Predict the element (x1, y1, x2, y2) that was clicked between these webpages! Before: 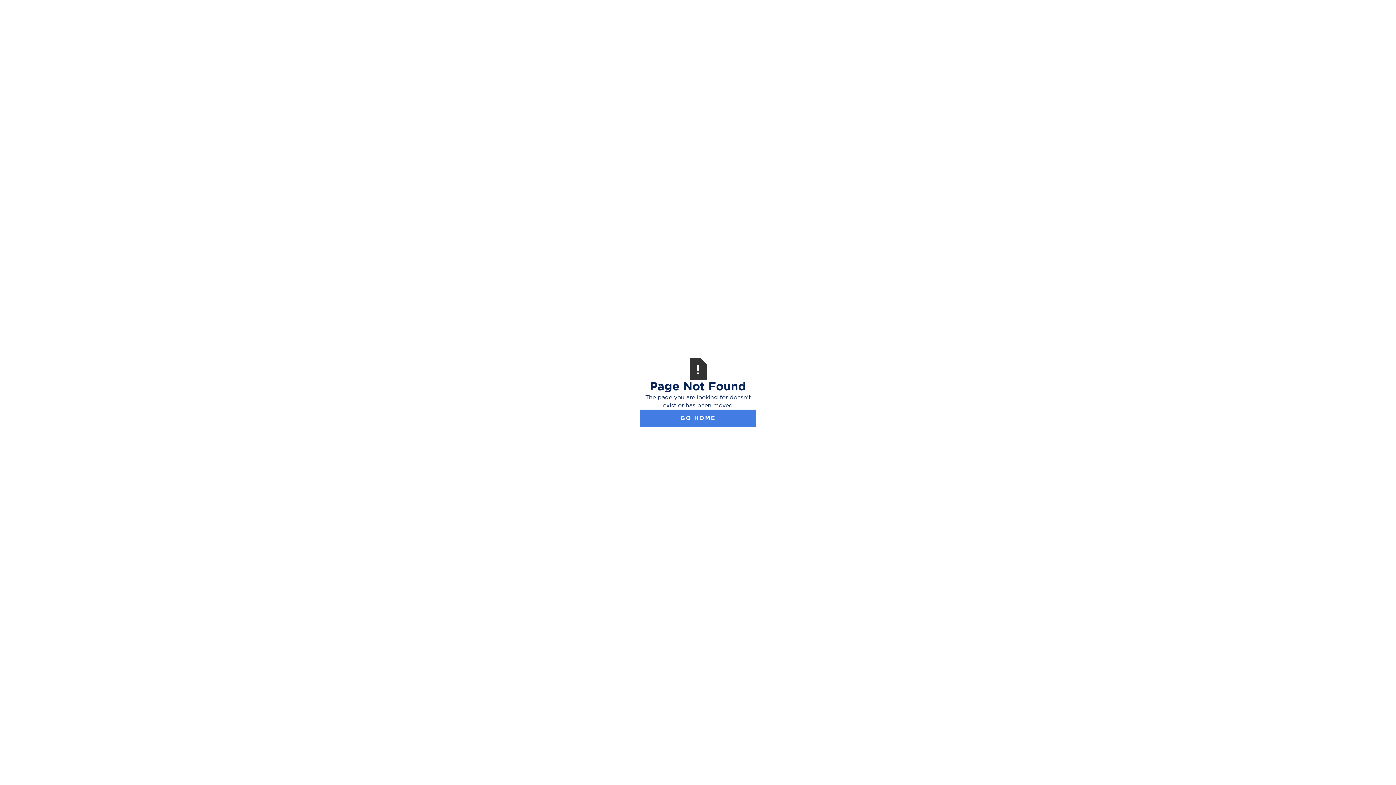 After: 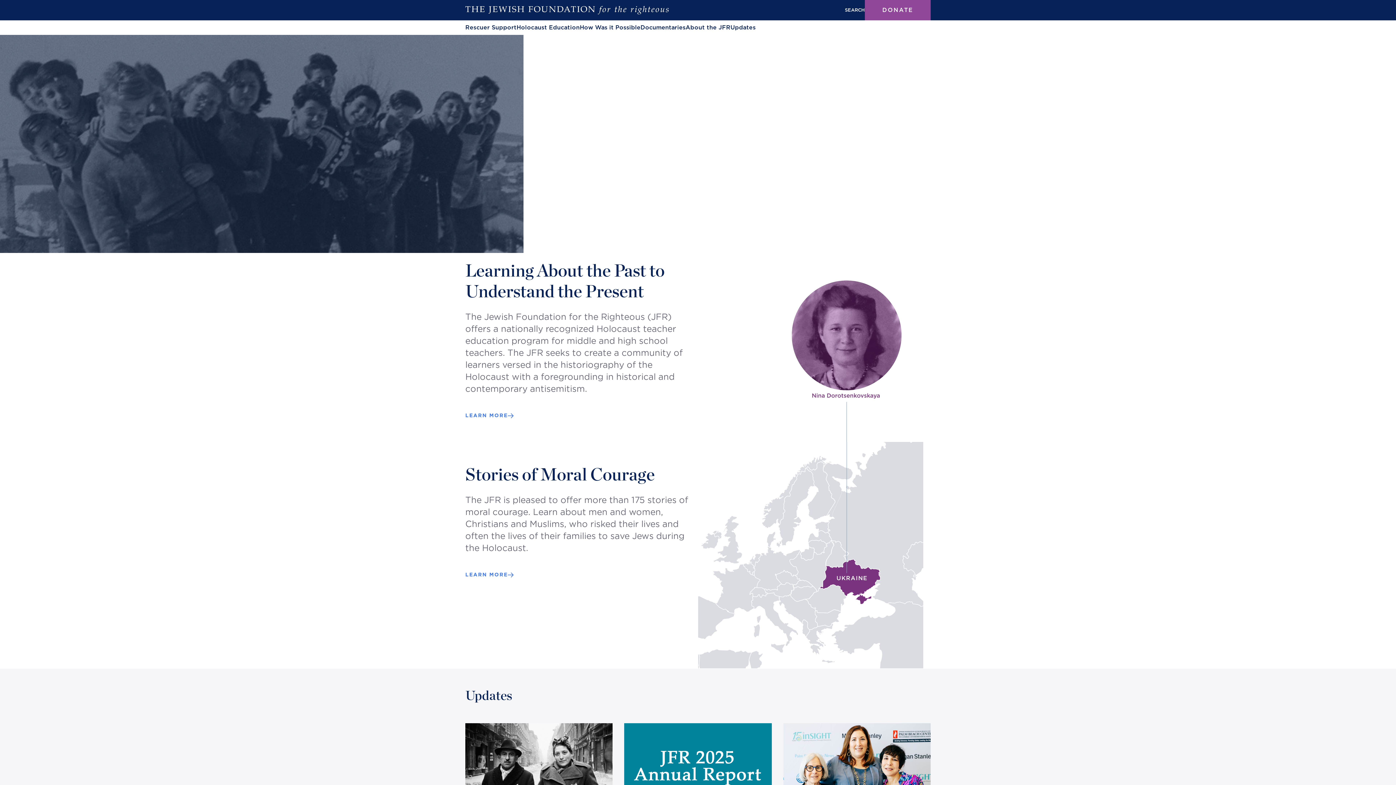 Action: label: GO HOME bbox: (640, 409, 756, 427)